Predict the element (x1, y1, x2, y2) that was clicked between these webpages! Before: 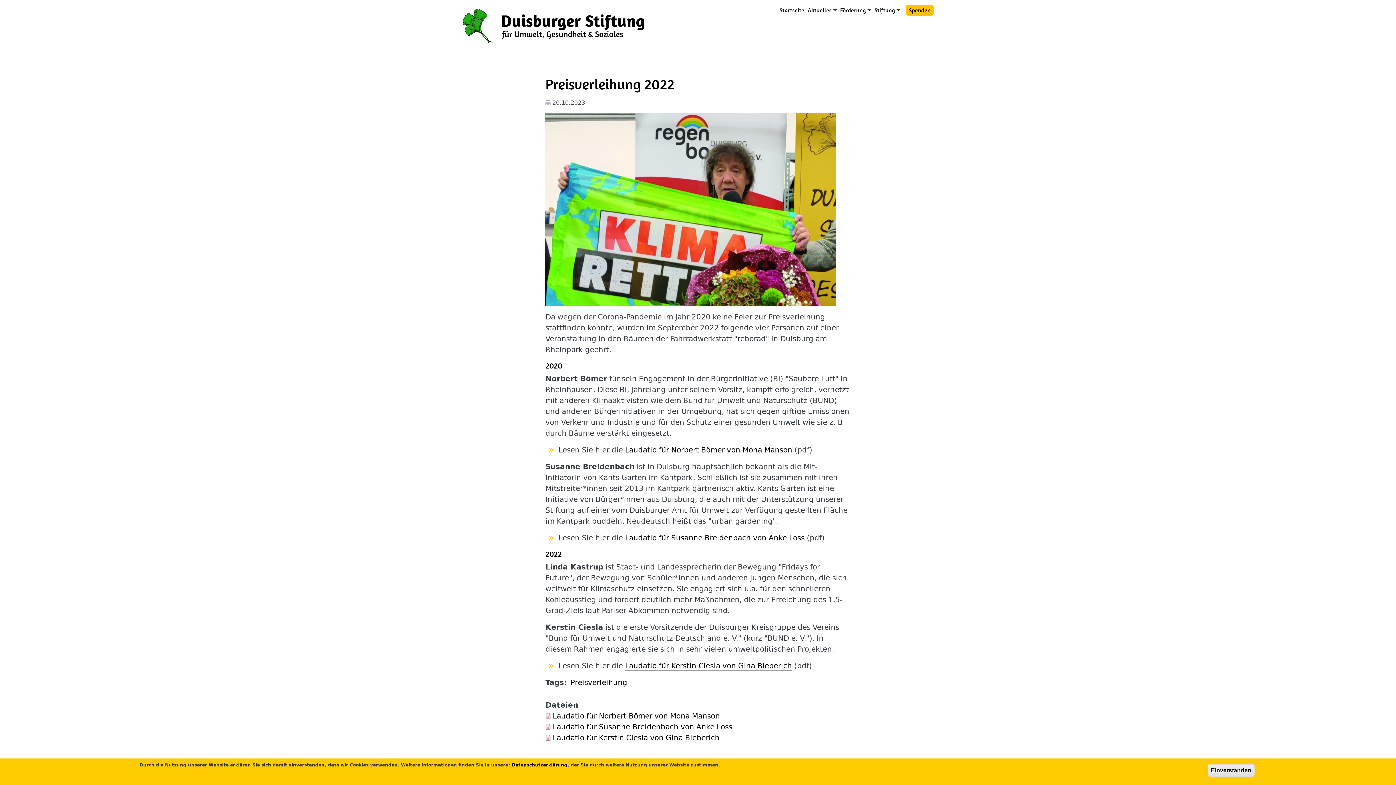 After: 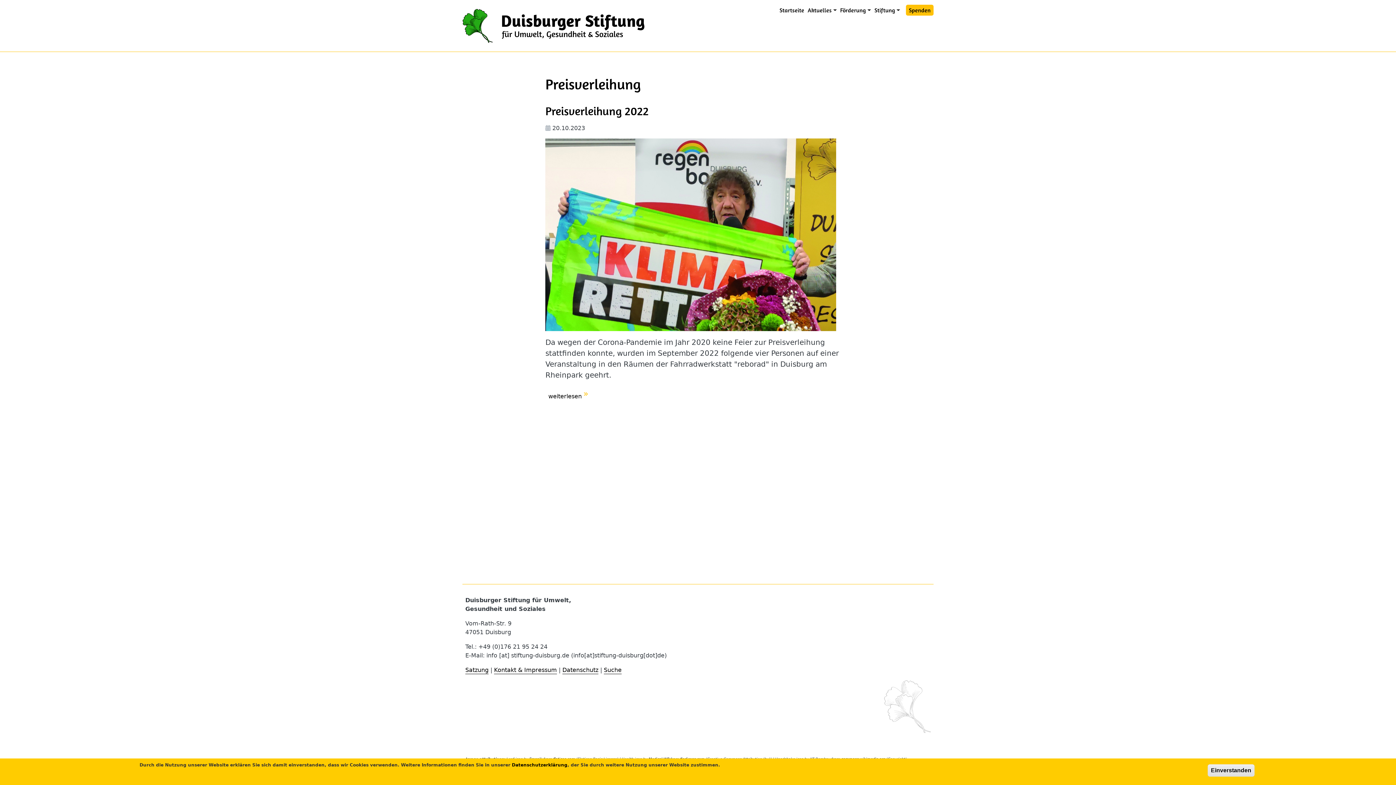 Action: bbox: (570, 678, 627, 687) label: Preisverleihung